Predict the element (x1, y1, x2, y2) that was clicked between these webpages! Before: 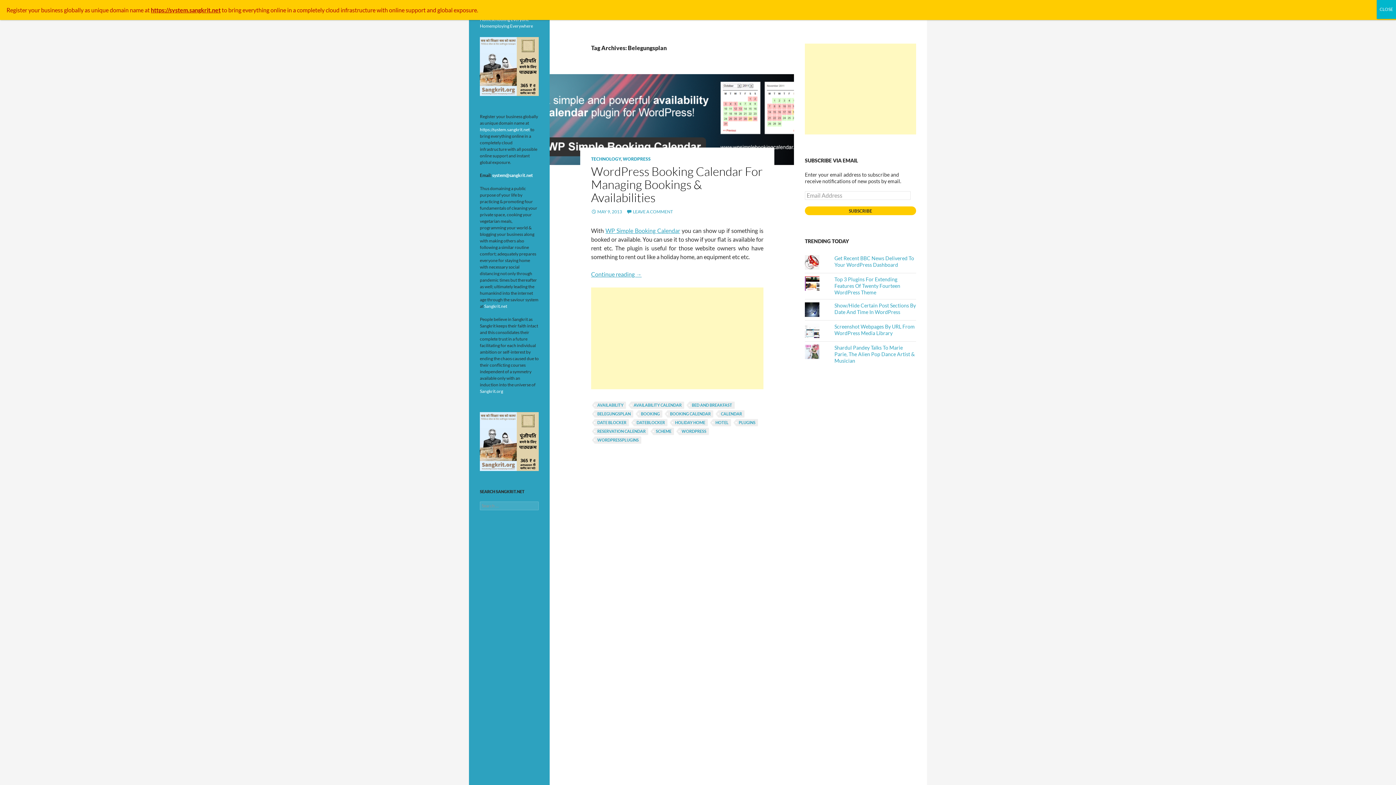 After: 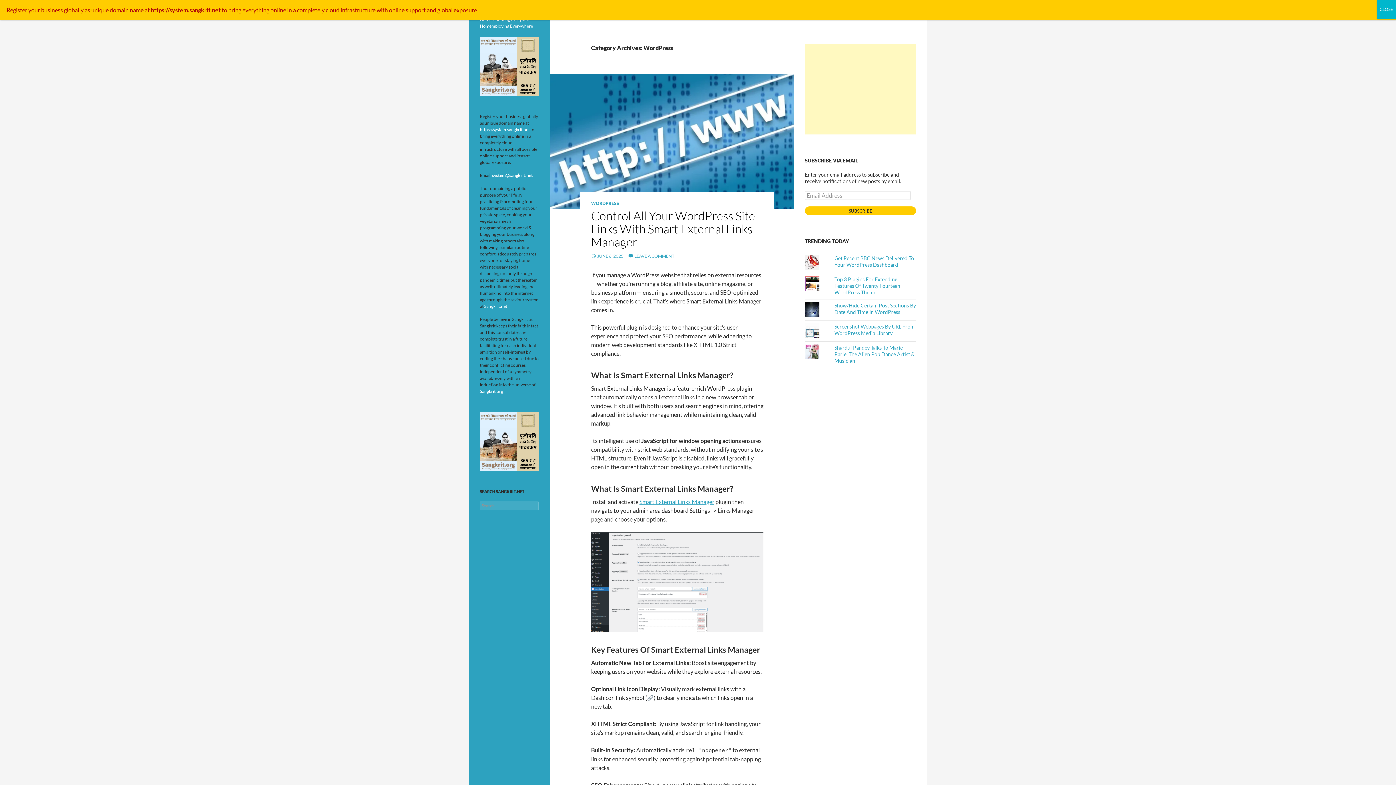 Action: bbox: (622, 156, 650, 161) label: WORDPRESS